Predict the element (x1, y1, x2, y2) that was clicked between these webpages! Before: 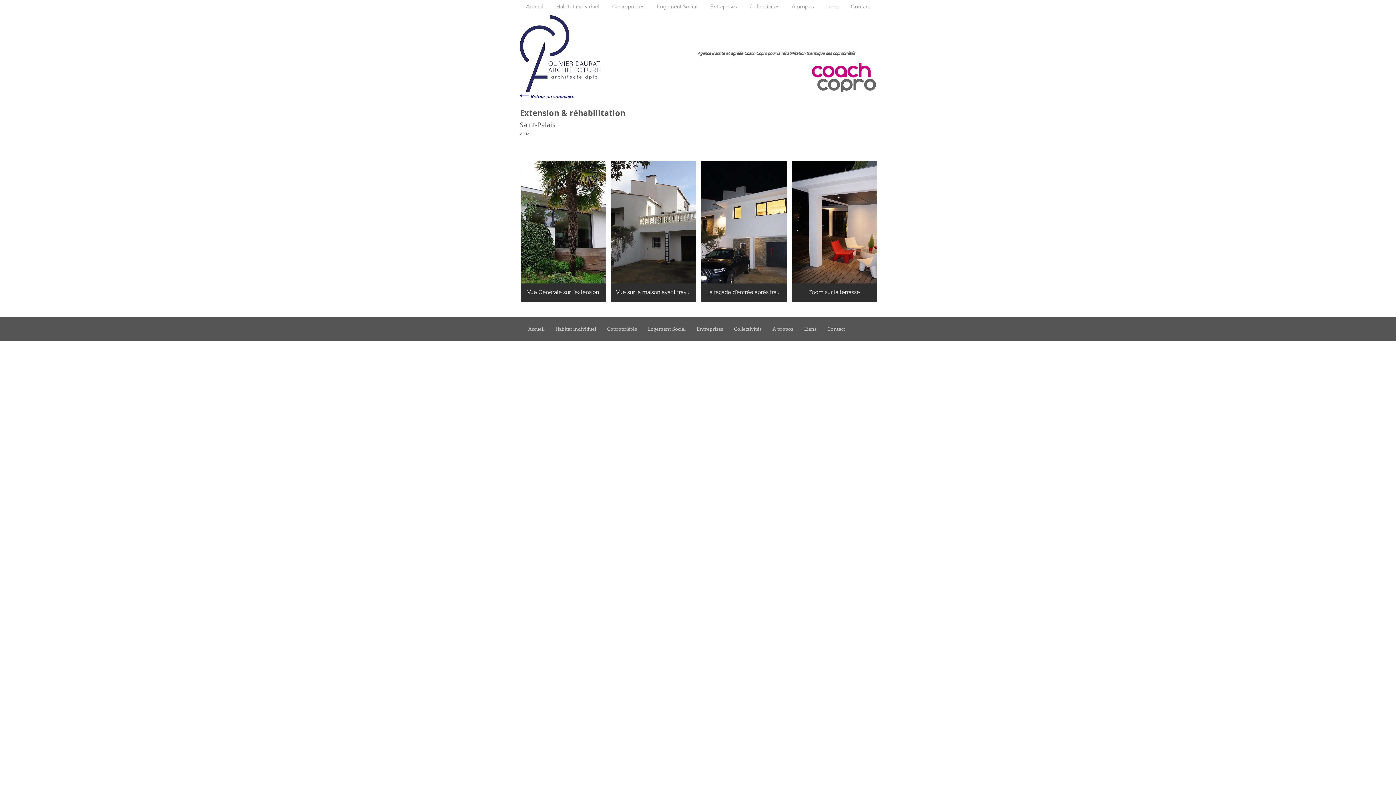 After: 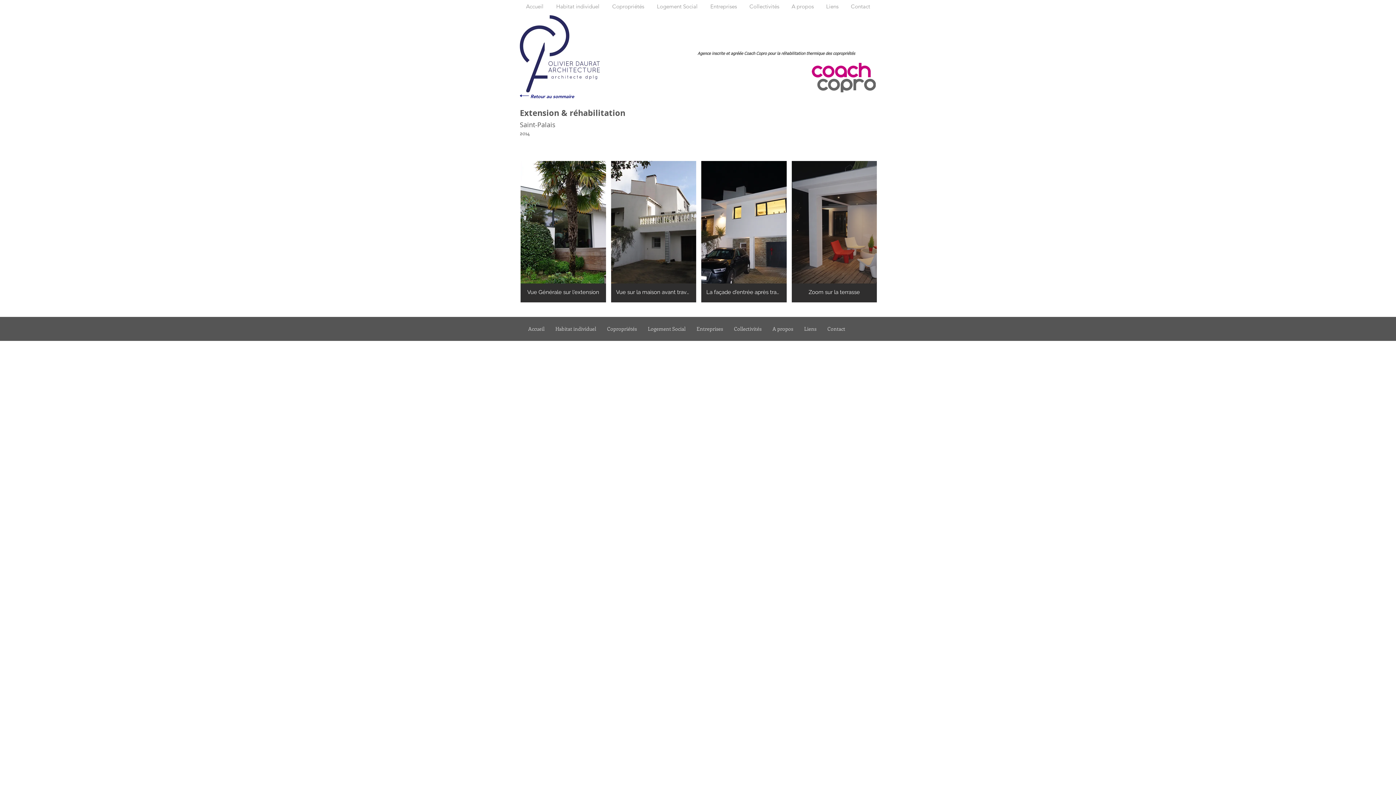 Action: bbox: (791, 161, 877, 302) label: Zoom sur la terrasse